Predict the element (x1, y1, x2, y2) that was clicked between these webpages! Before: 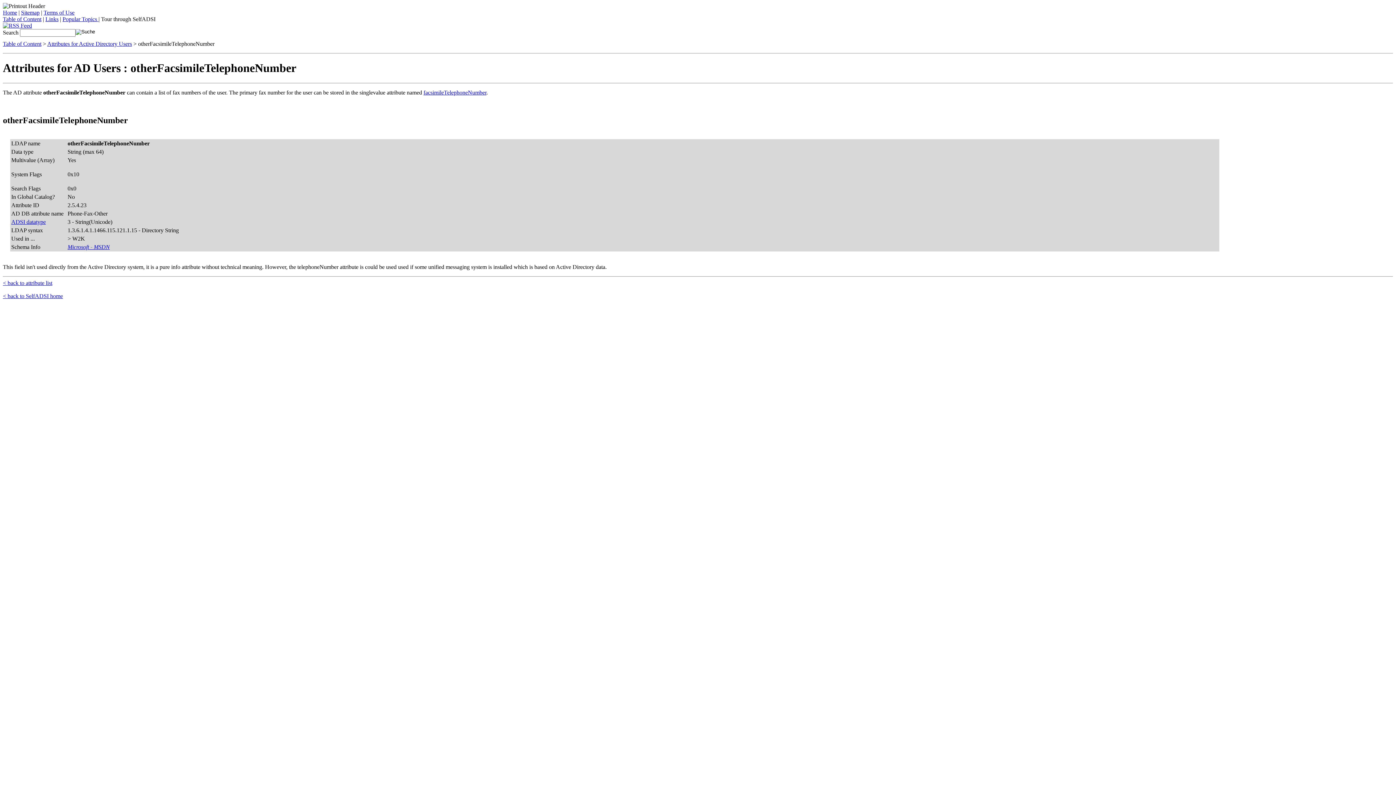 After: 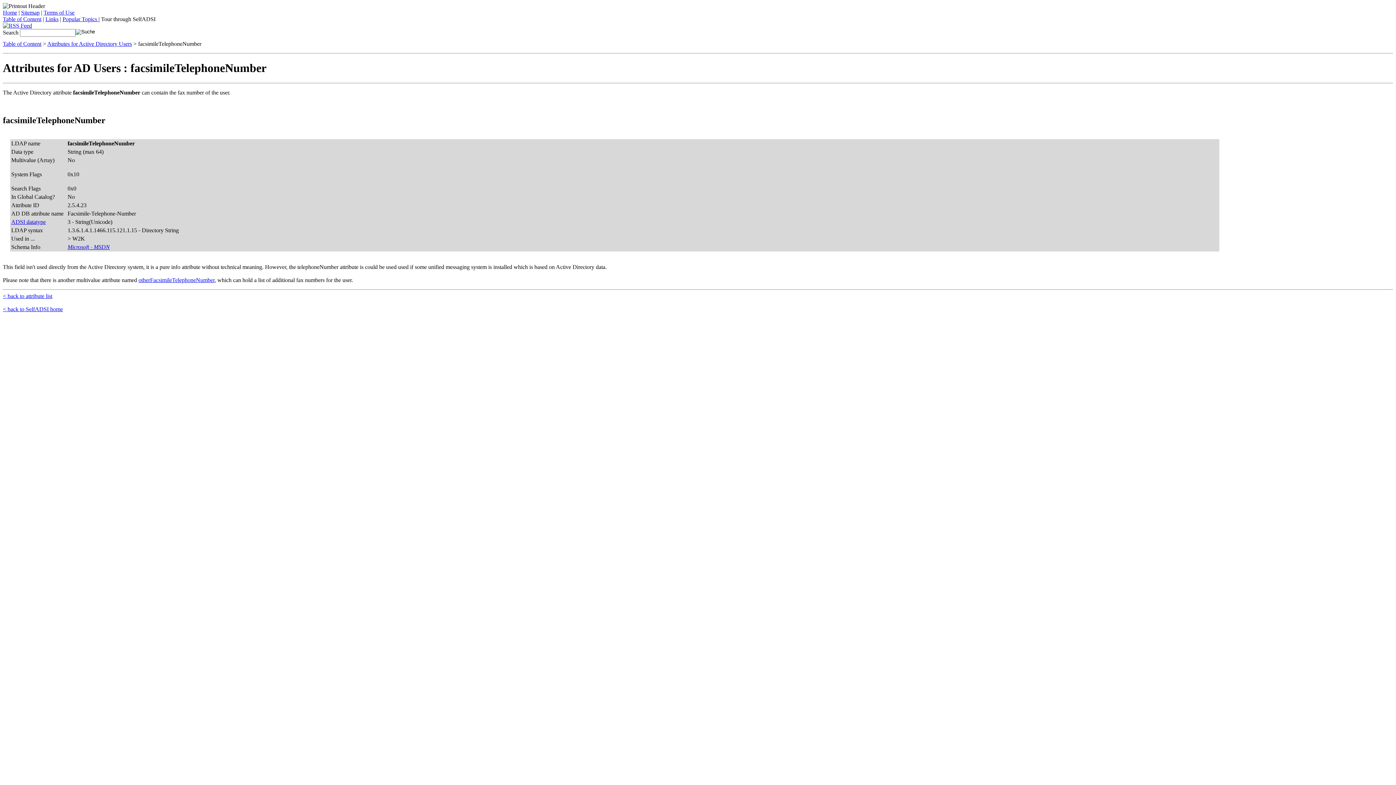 Action: bbox: (423, 89, 486, 95) label: facsimileTelephoneNumber